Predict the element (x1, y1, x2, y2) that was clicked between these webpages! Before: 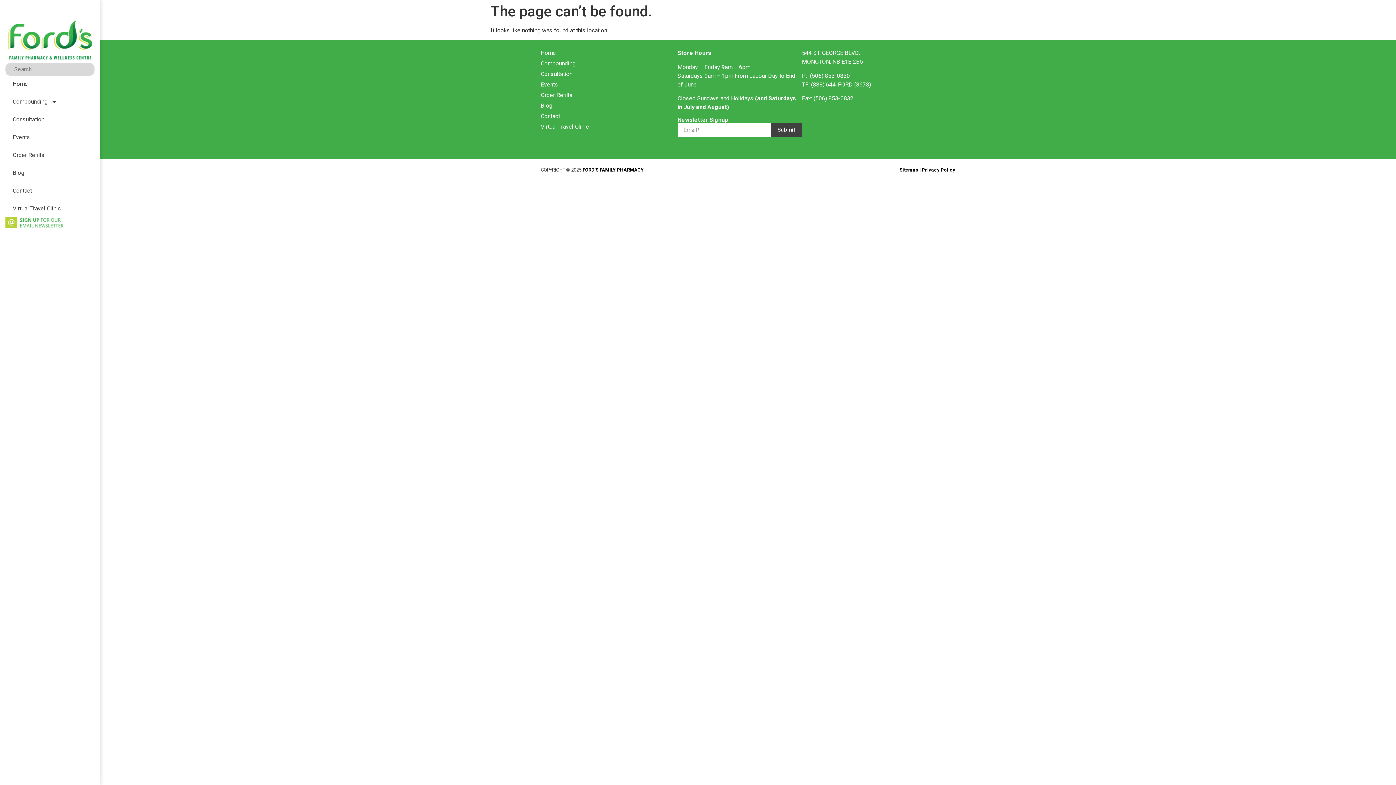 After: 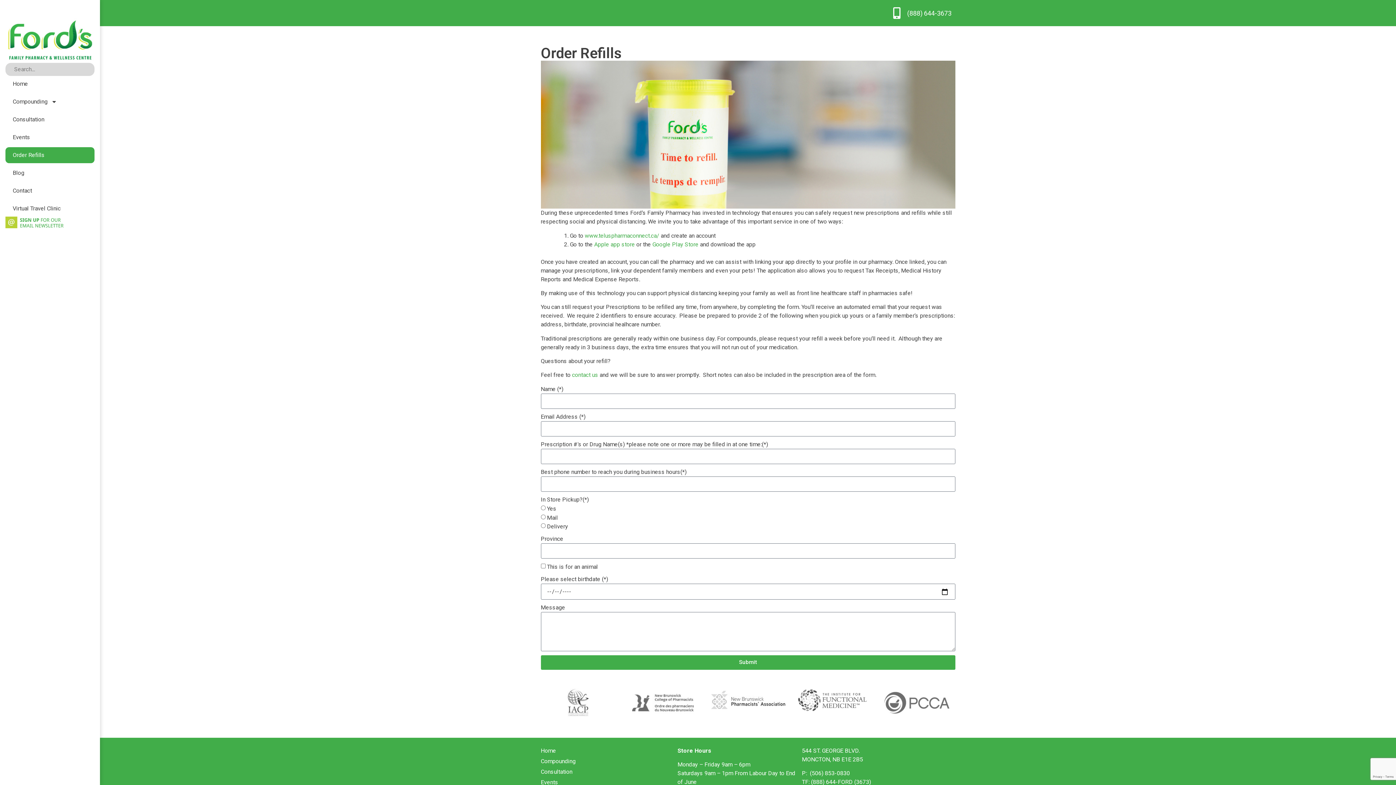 Action: label: Order Refills bbox: (540, 91, 677, 99)